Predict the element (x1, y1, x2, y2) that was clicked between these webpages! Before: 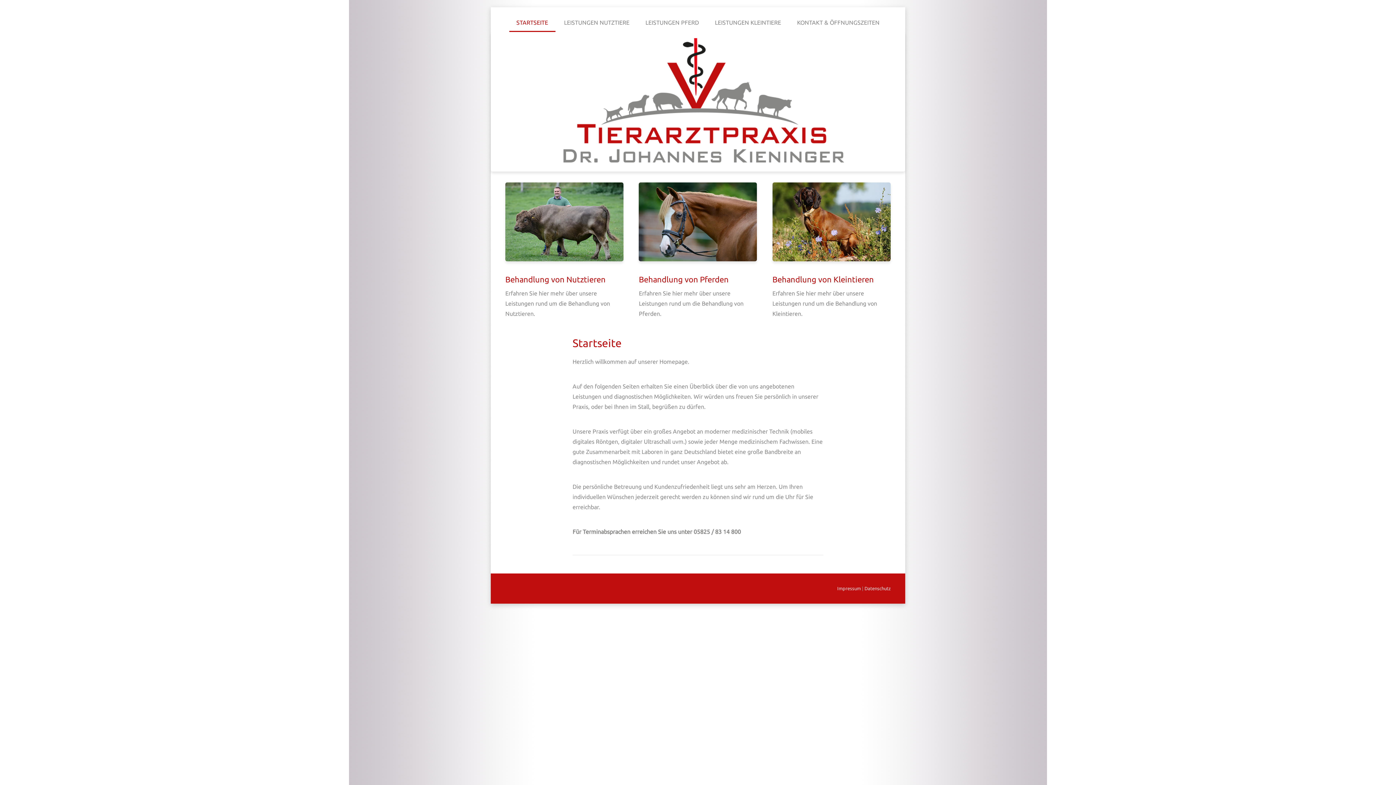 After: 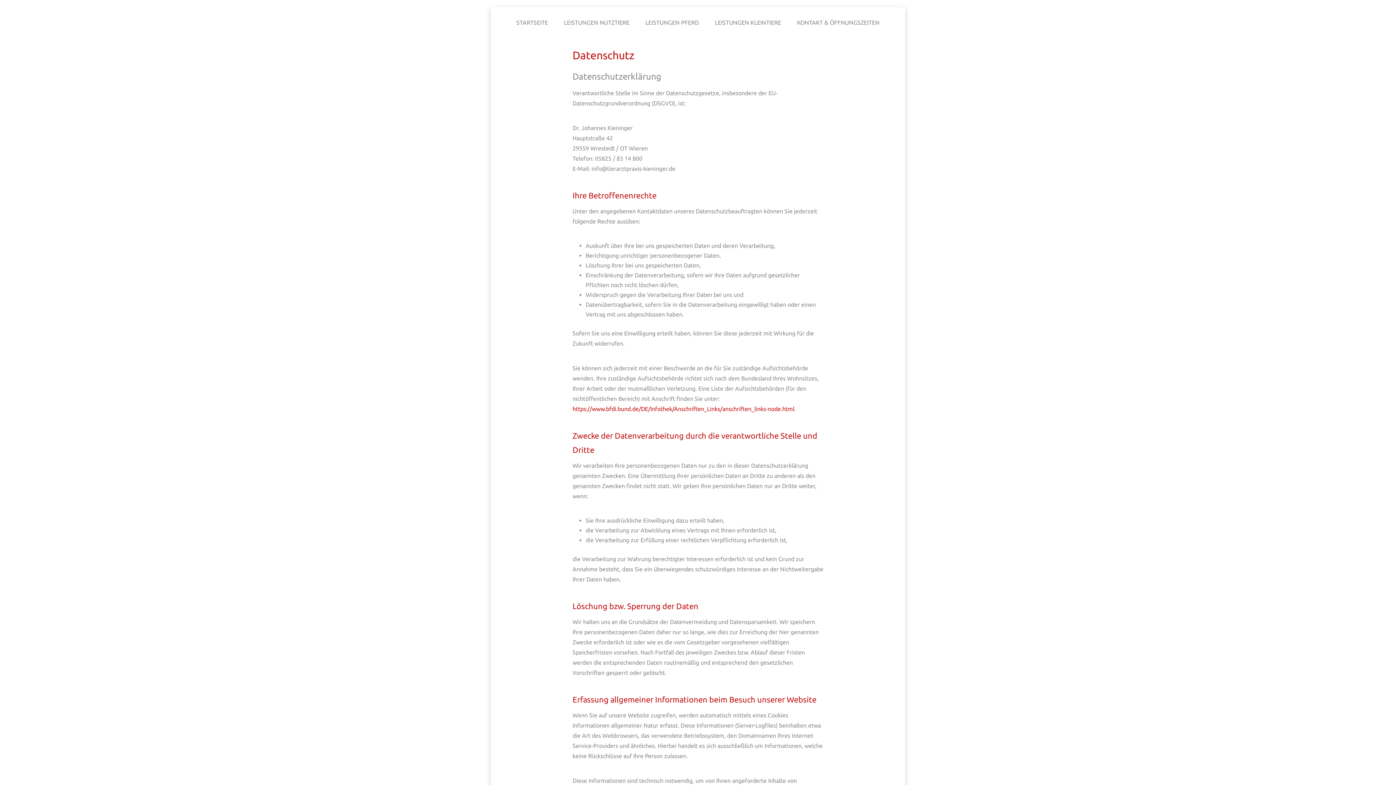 Action: label: Datenschutz bbox: (864, 586, 890, 591)